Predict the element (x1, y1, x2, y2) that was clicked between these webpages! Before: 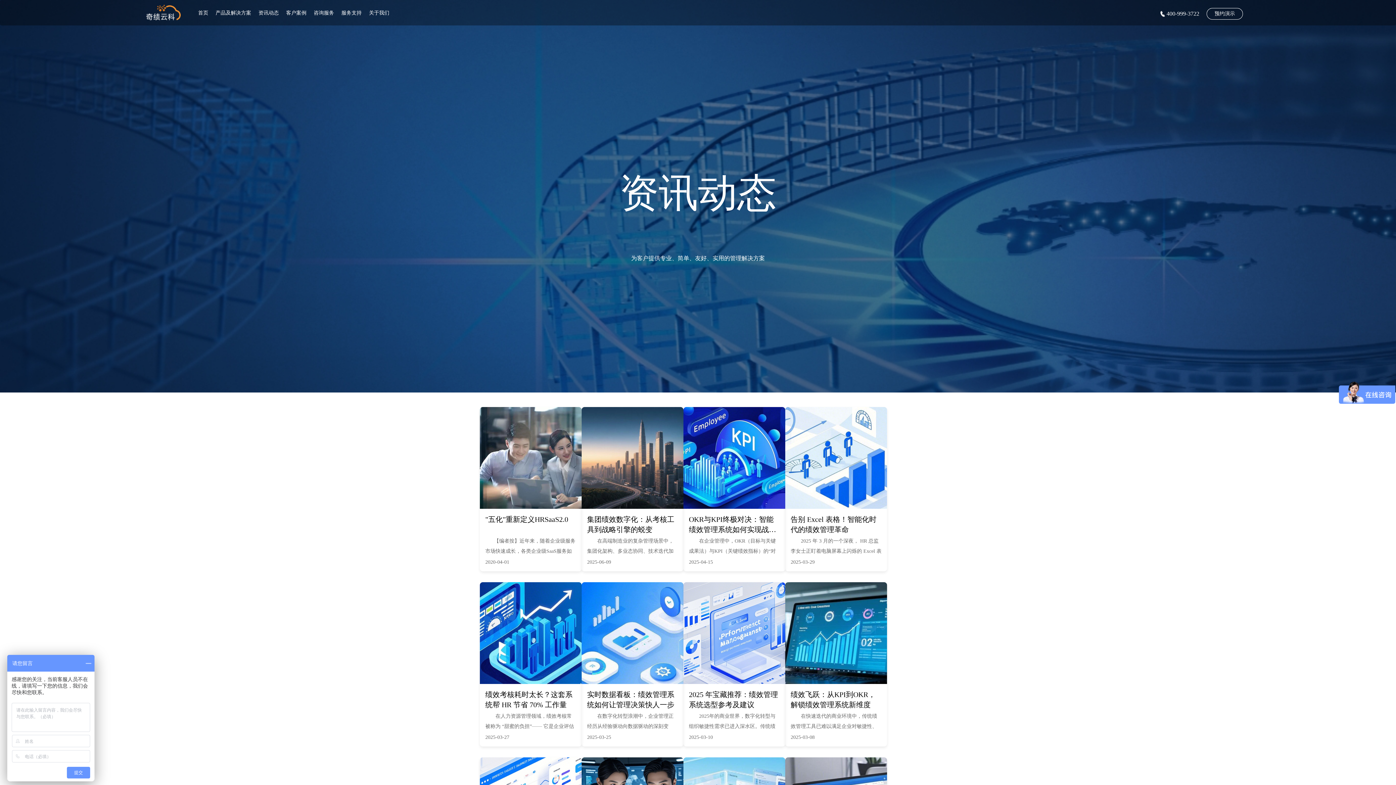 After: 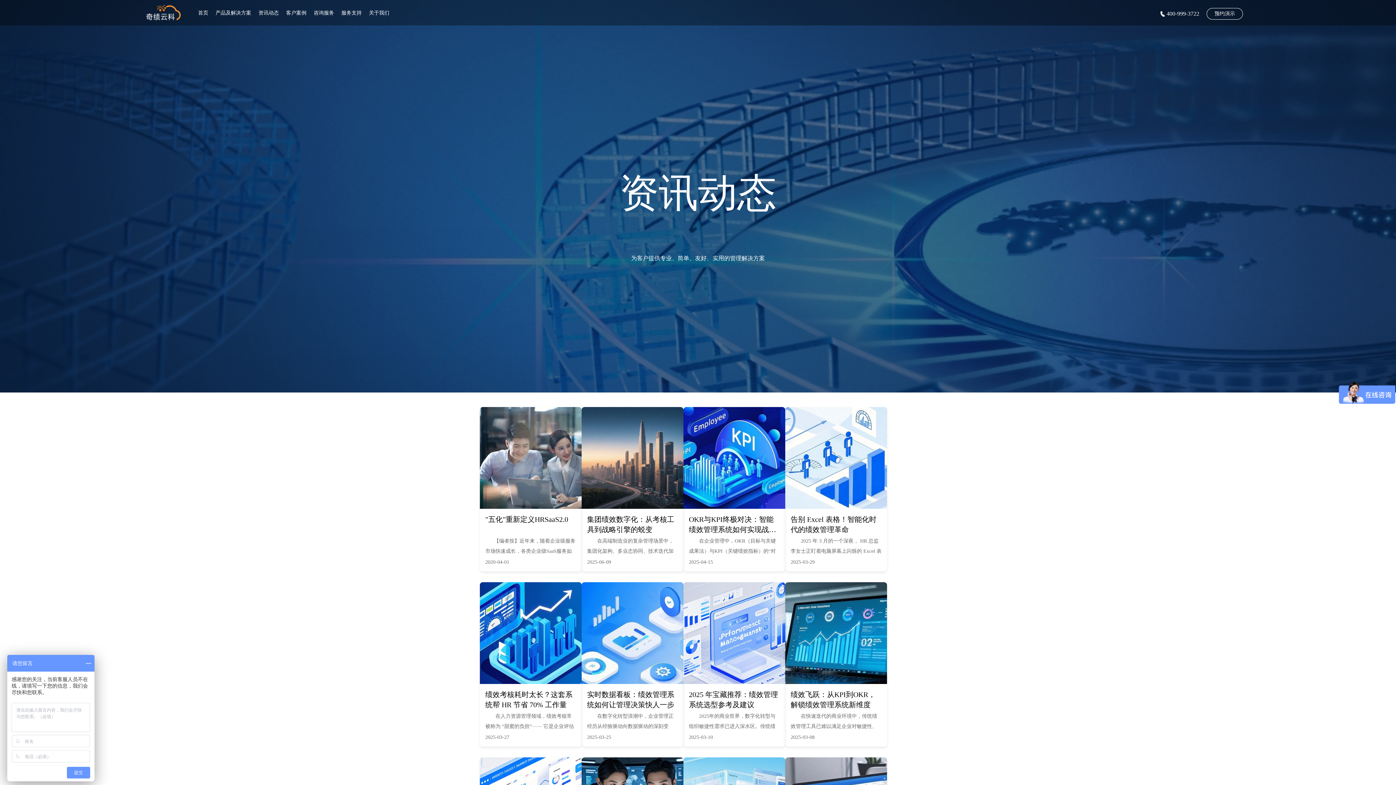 Action: label: 实时数据看板：绩效管理系统如何让管理决策快人一步 bbox: (587, 689, 678, 711)